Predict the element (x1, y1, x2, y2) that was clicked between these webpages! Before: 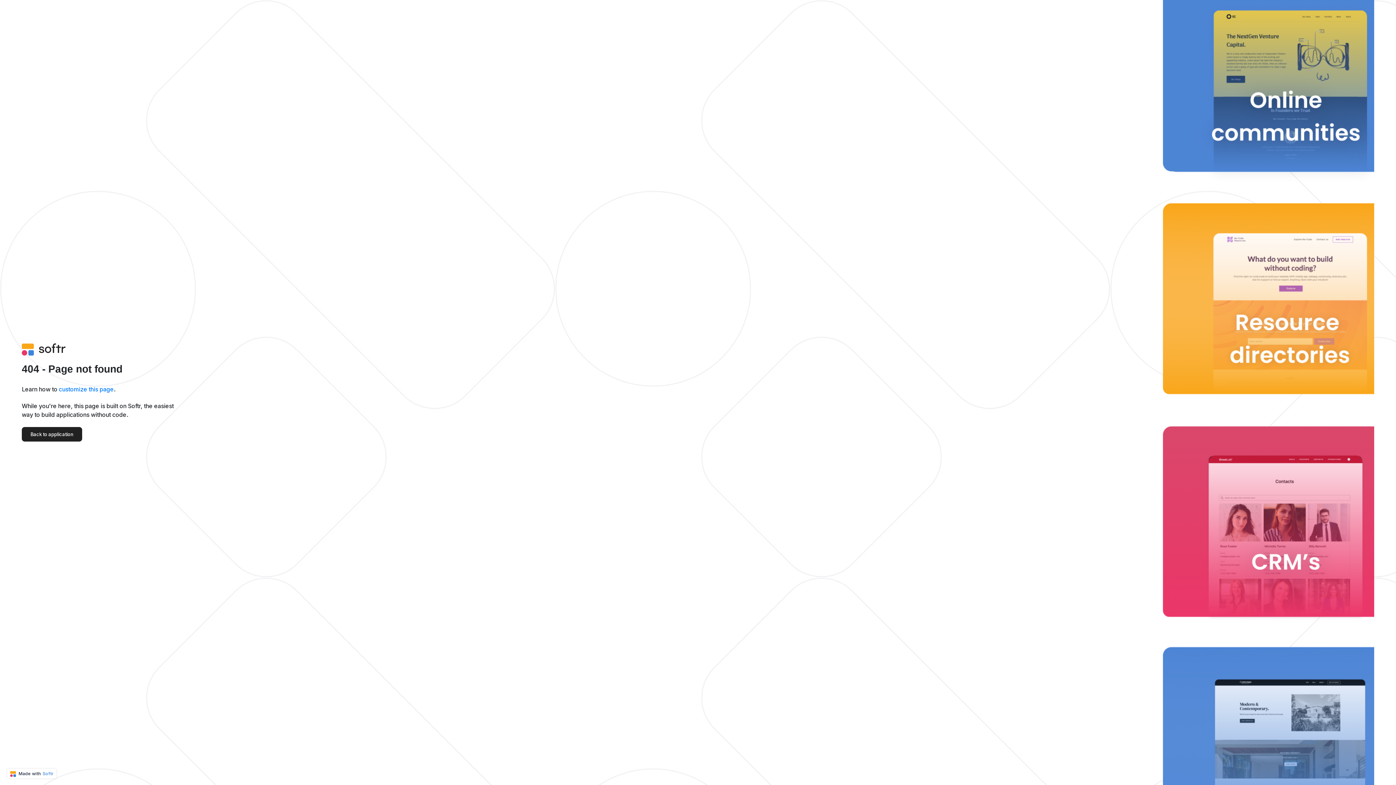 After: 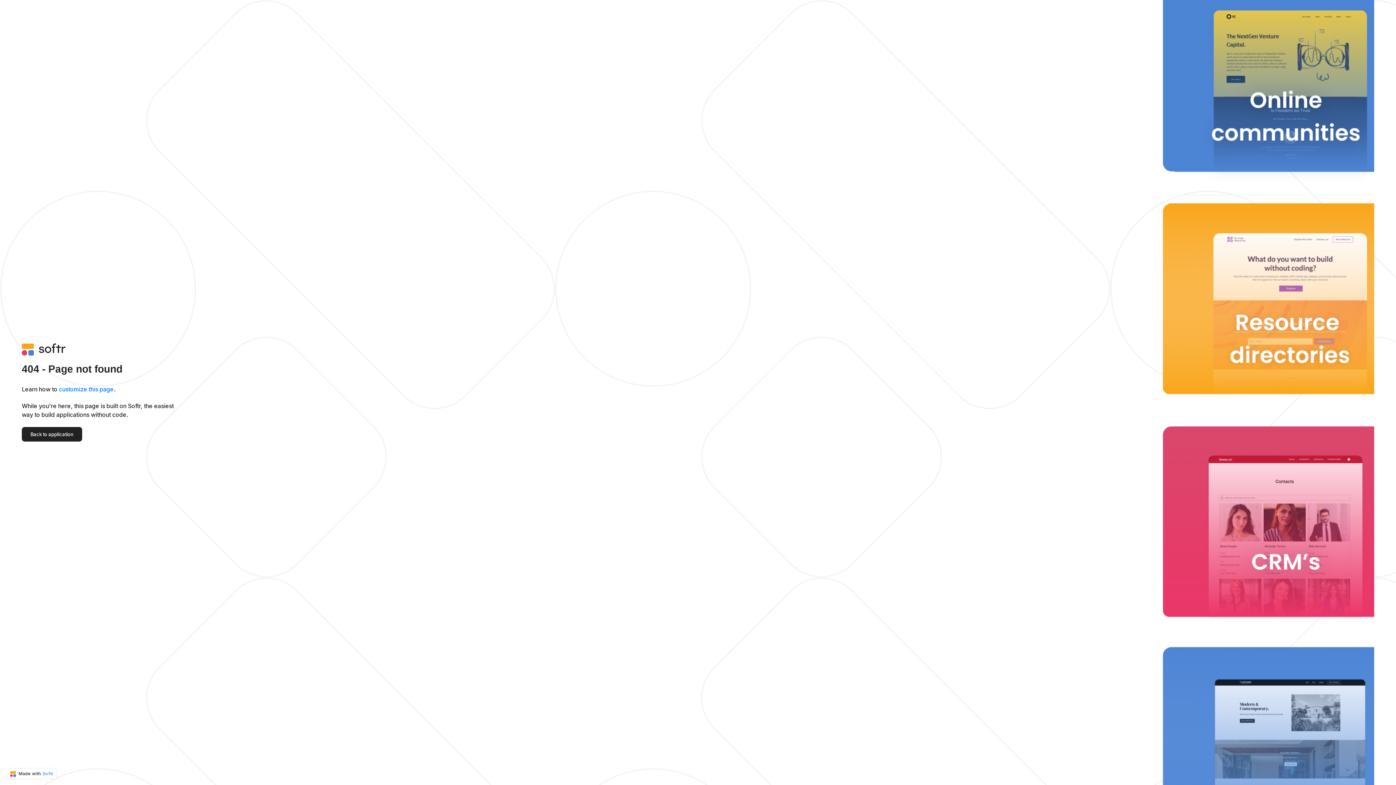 Action: bbox: (7, 769, 56, 778) label:  Made with Softr